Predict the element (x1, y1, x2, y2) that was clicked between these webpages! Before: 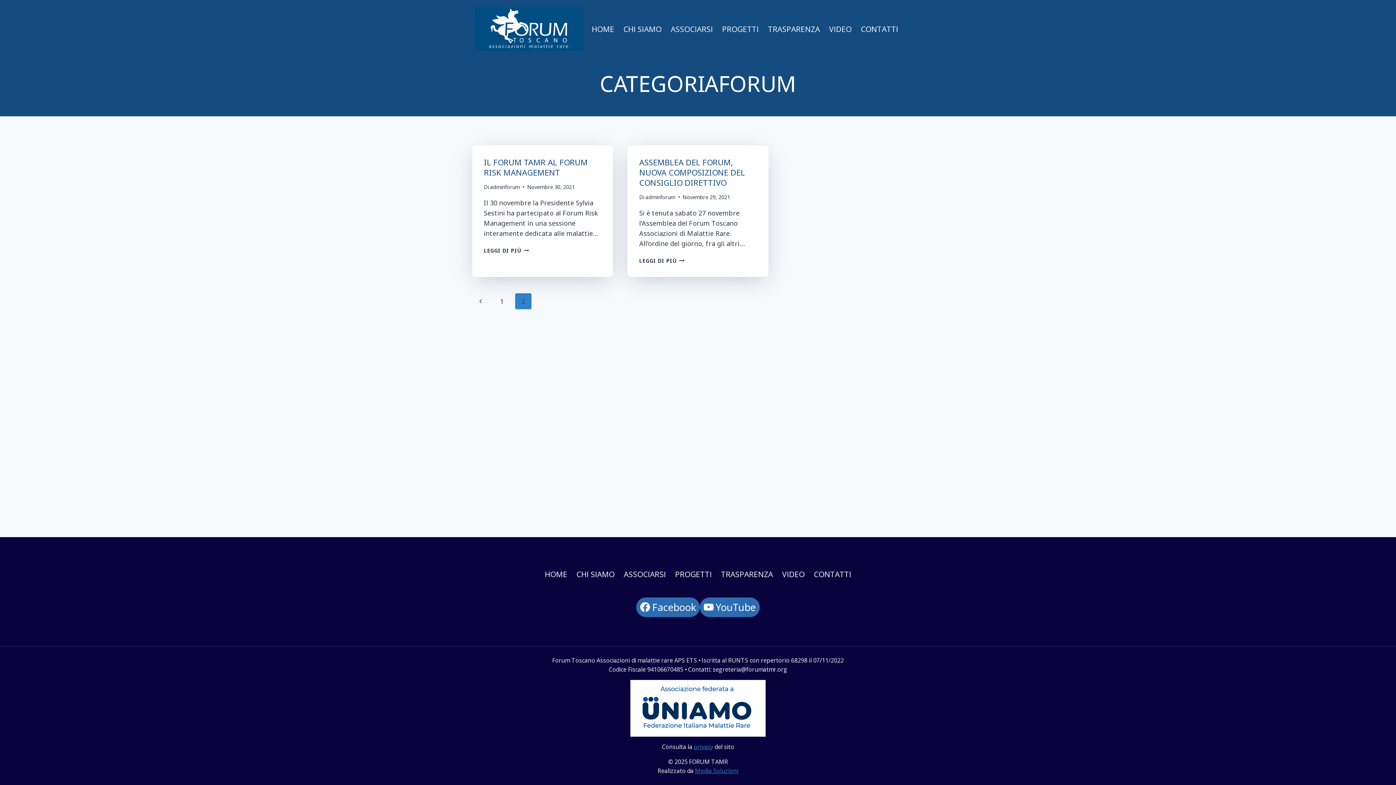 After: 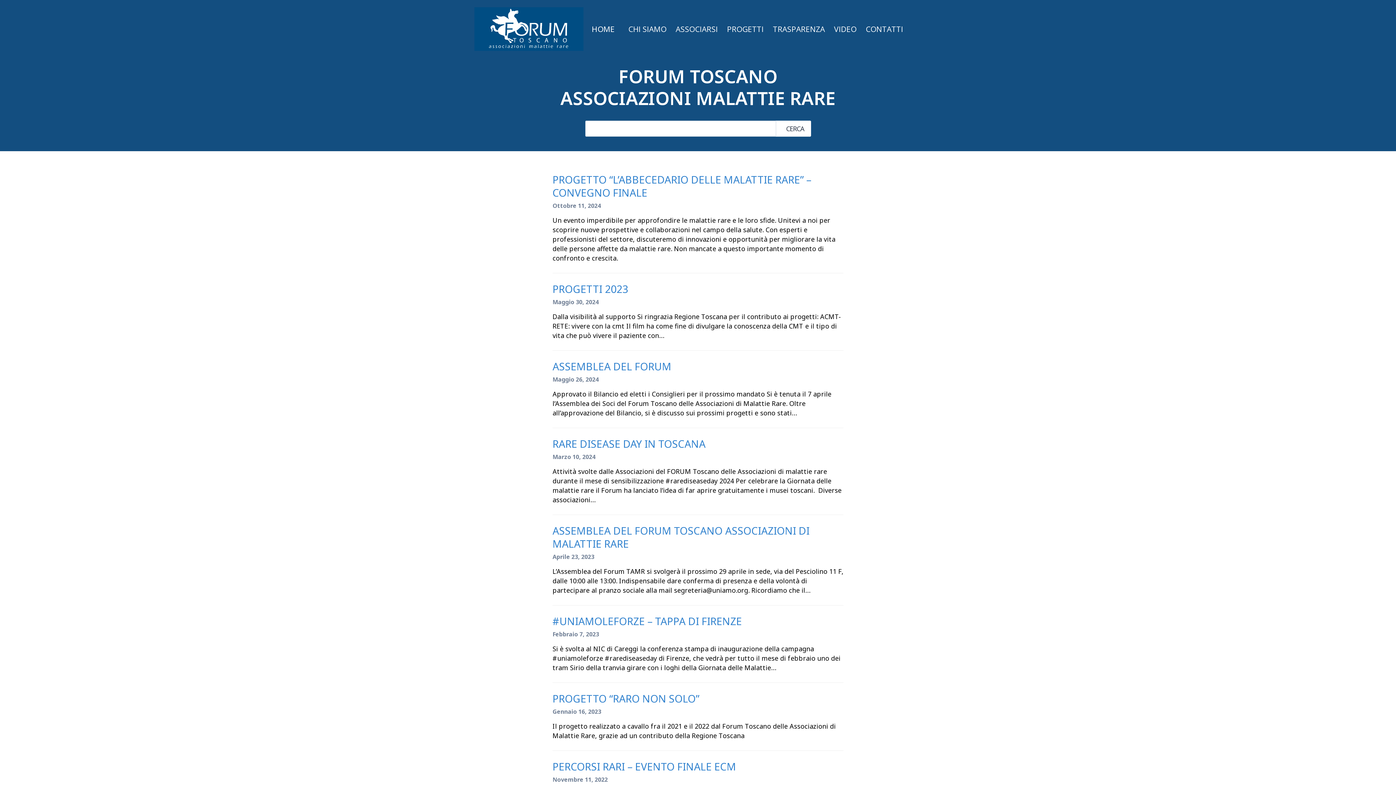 Action: label: HOME bbox: (540, 566, 572, 583)